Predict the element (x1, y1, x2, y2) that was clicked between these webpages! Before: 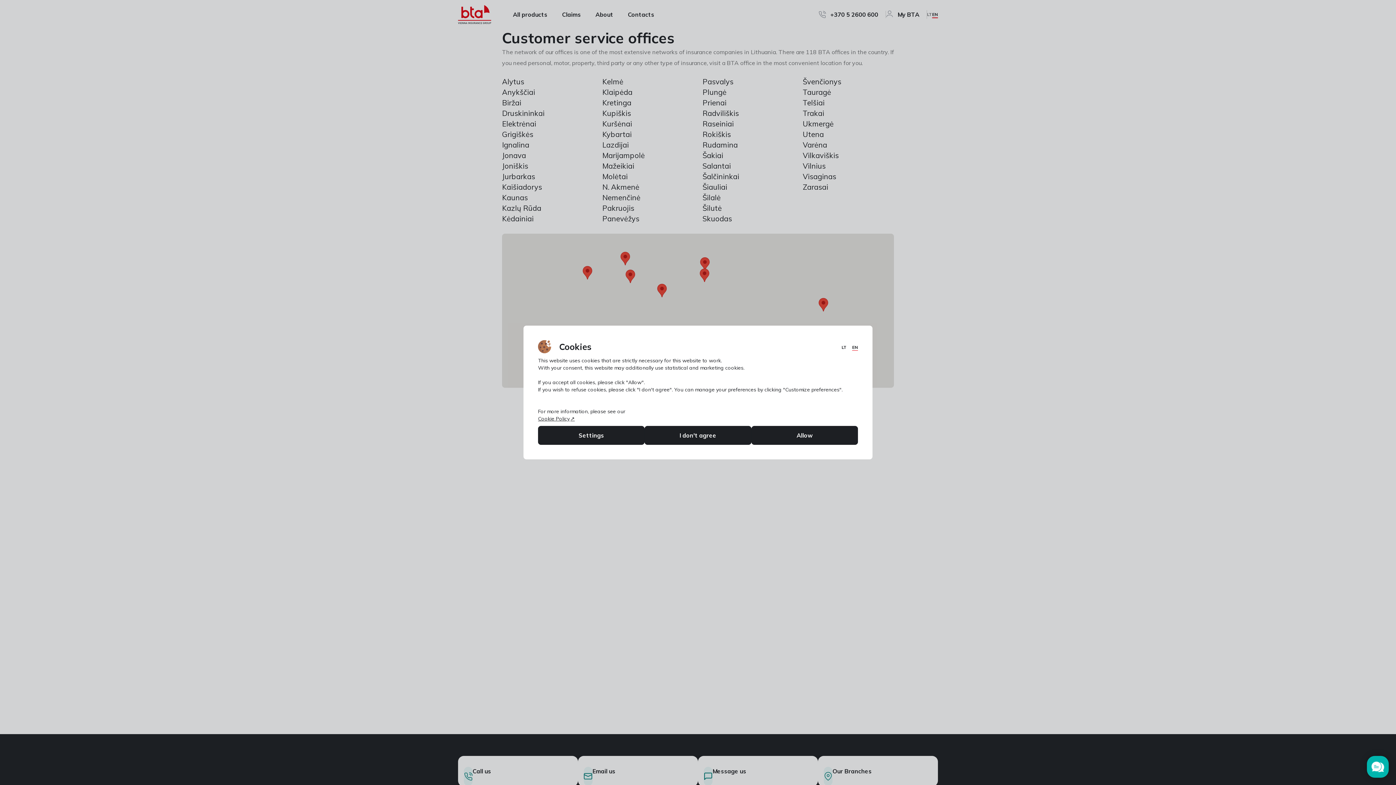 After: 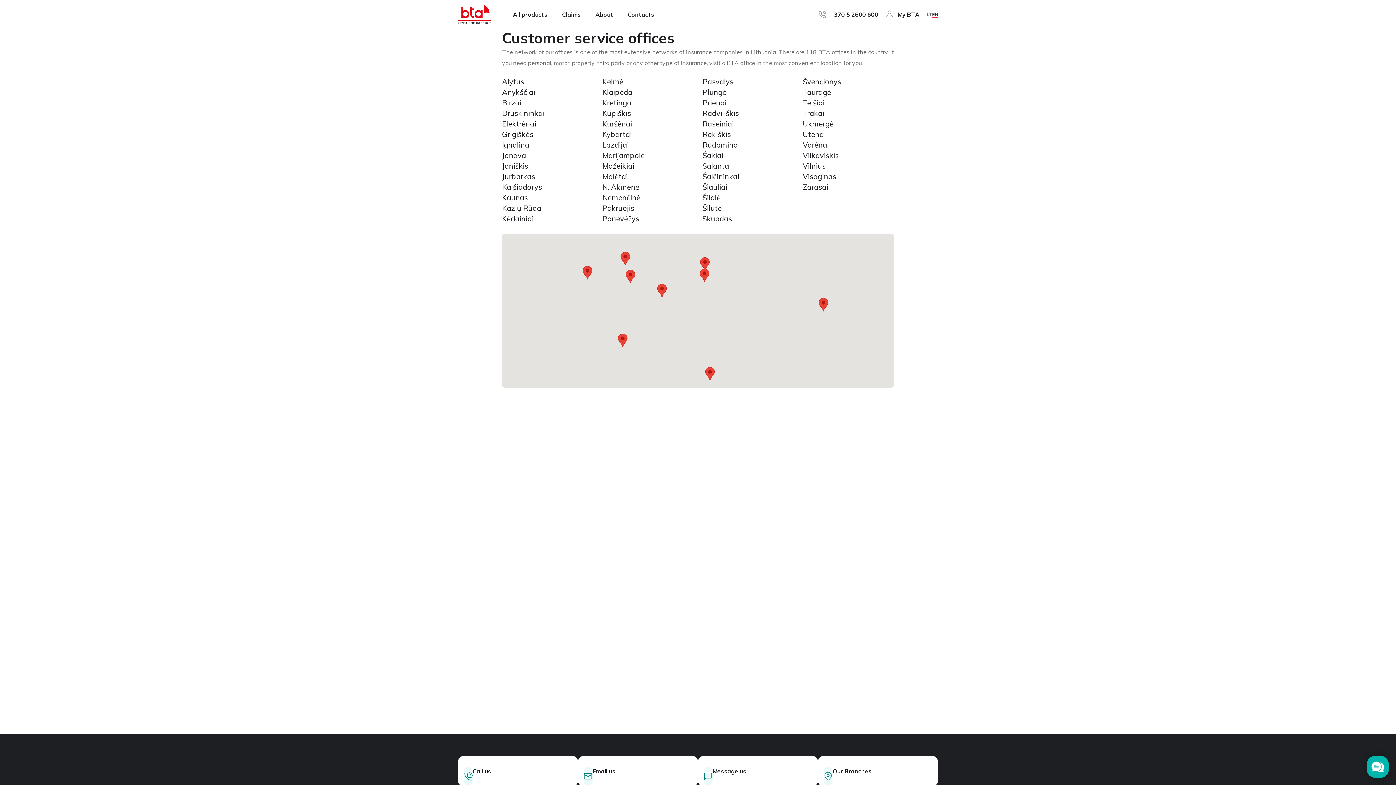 Action: label: Allow bbox: (751, 426, 858, 445)